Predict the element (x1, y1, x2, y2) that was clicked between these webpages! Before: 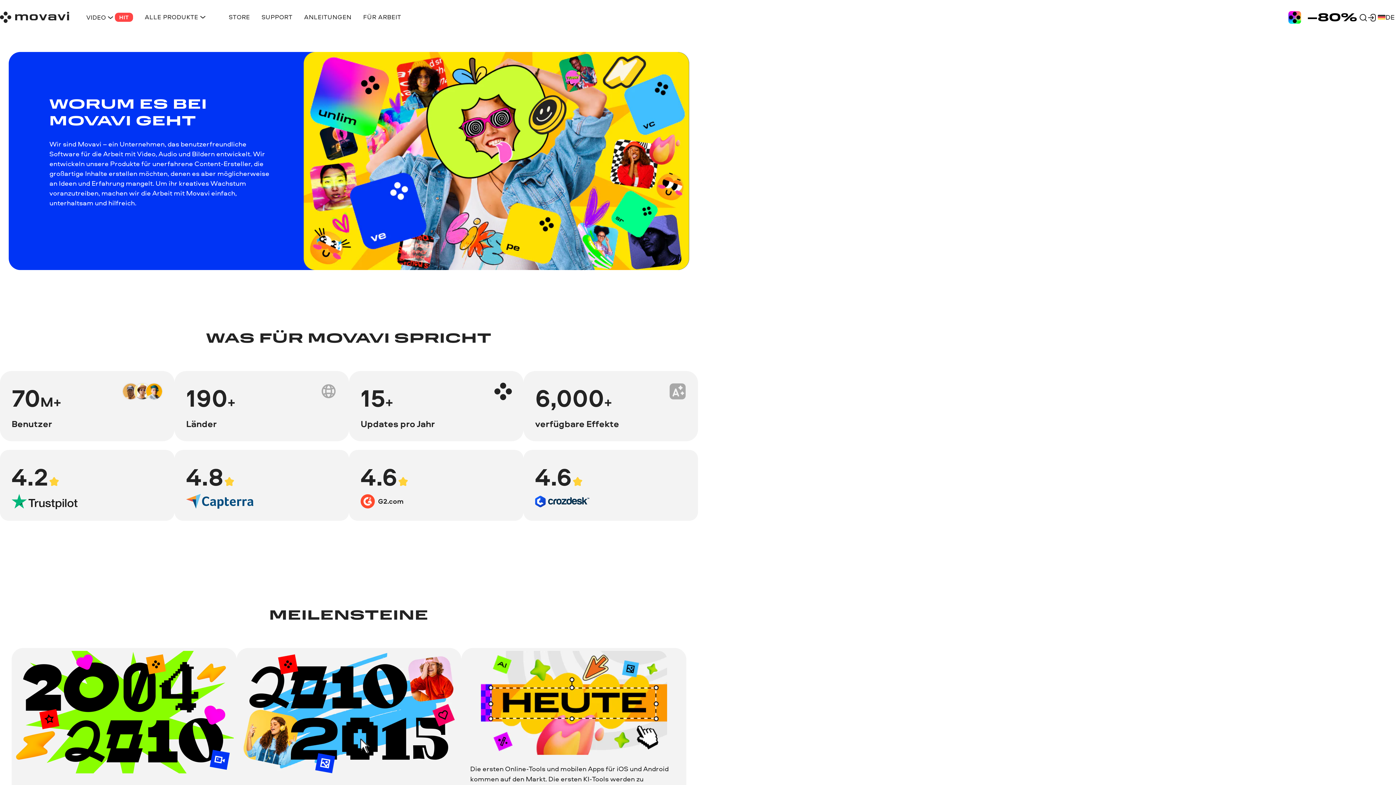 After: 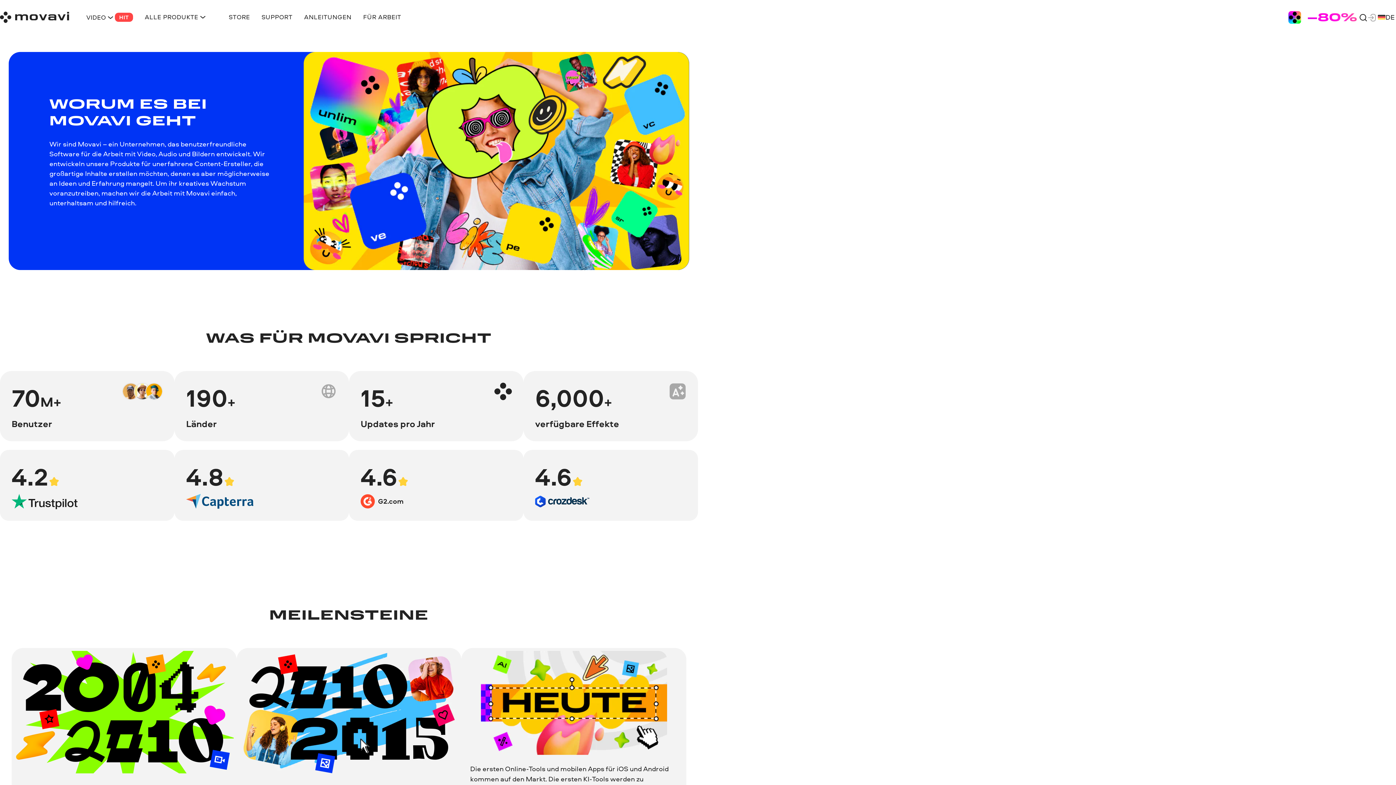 Action: bbox: (1368, 12, 1376, 21)